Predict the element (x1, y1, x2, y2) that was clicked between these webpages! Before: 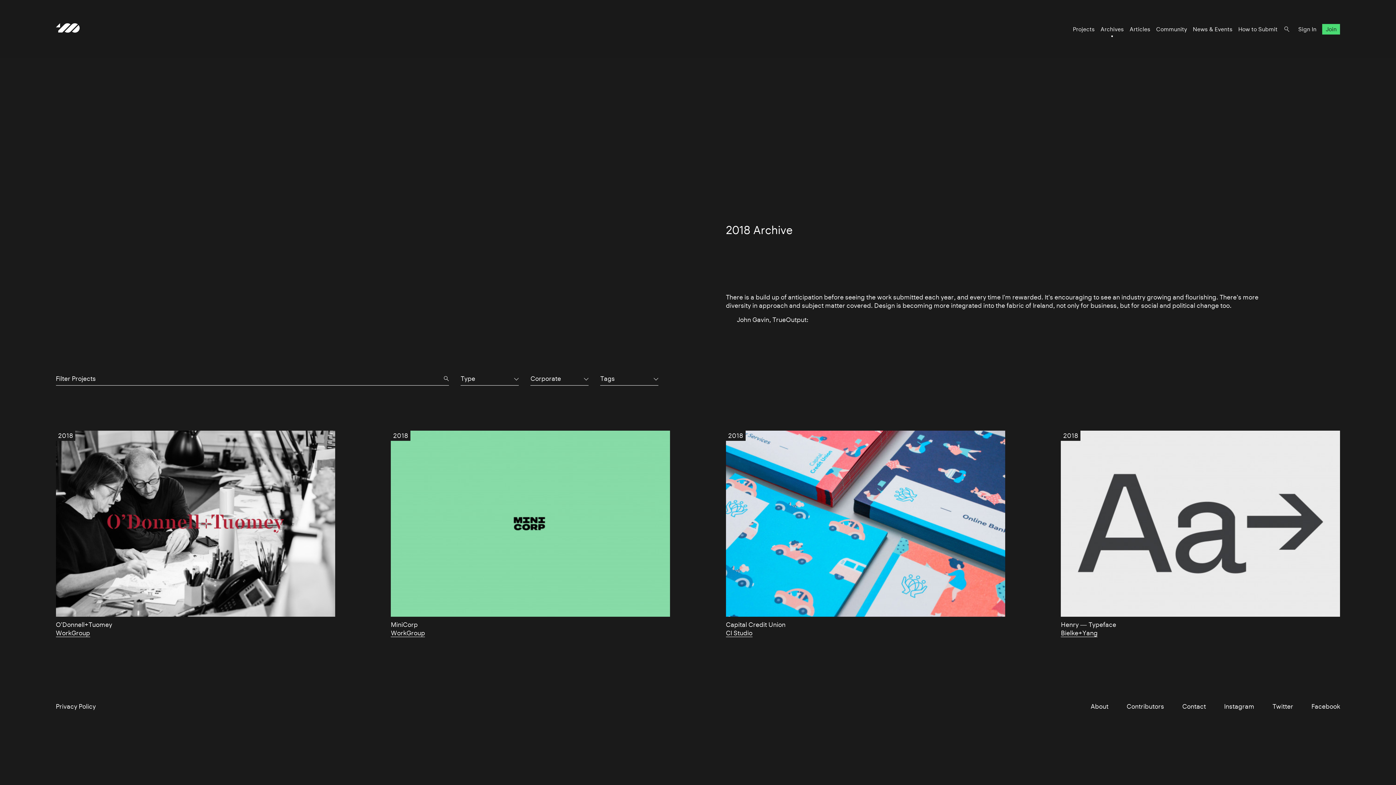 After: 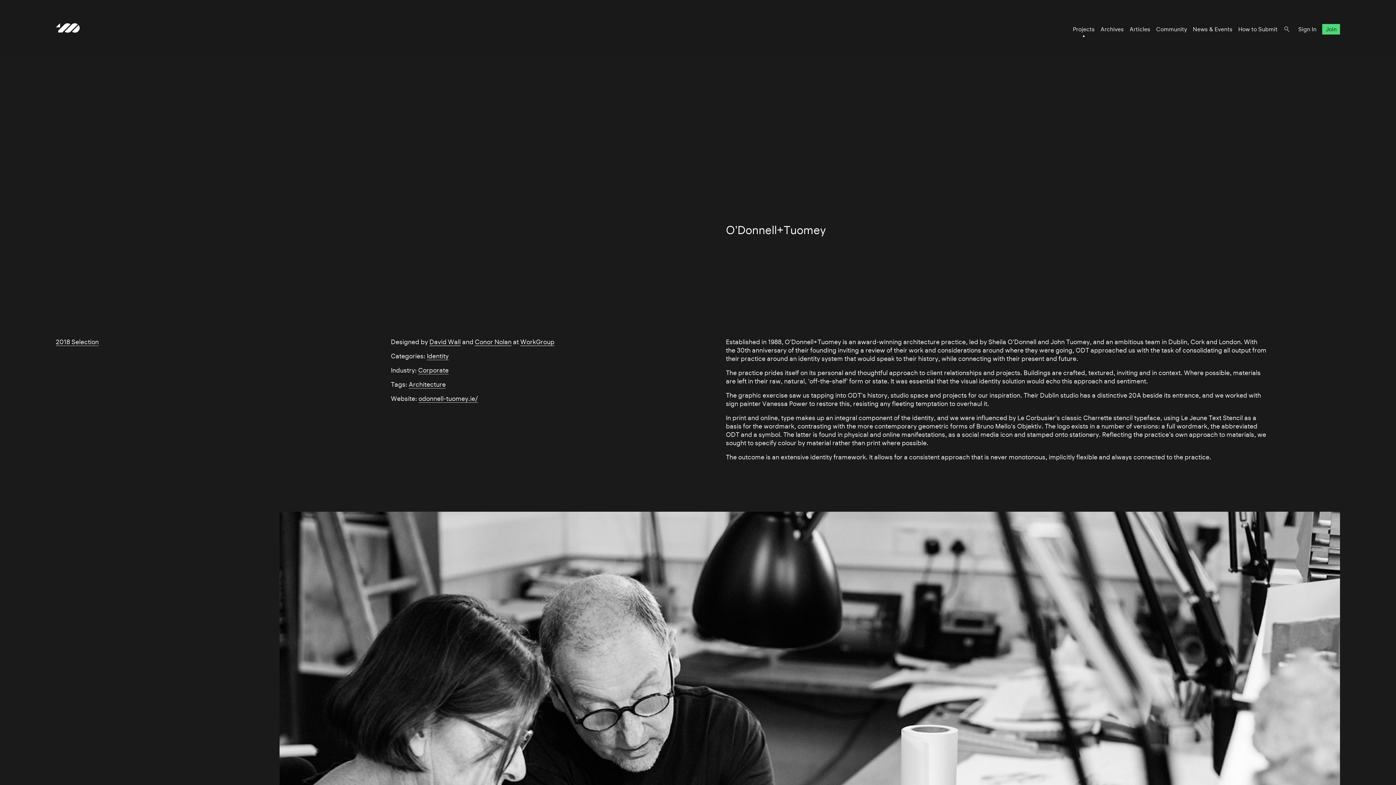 Action: bbox: (55, 612, 335, 628) label: O’Donnell+Tuomey